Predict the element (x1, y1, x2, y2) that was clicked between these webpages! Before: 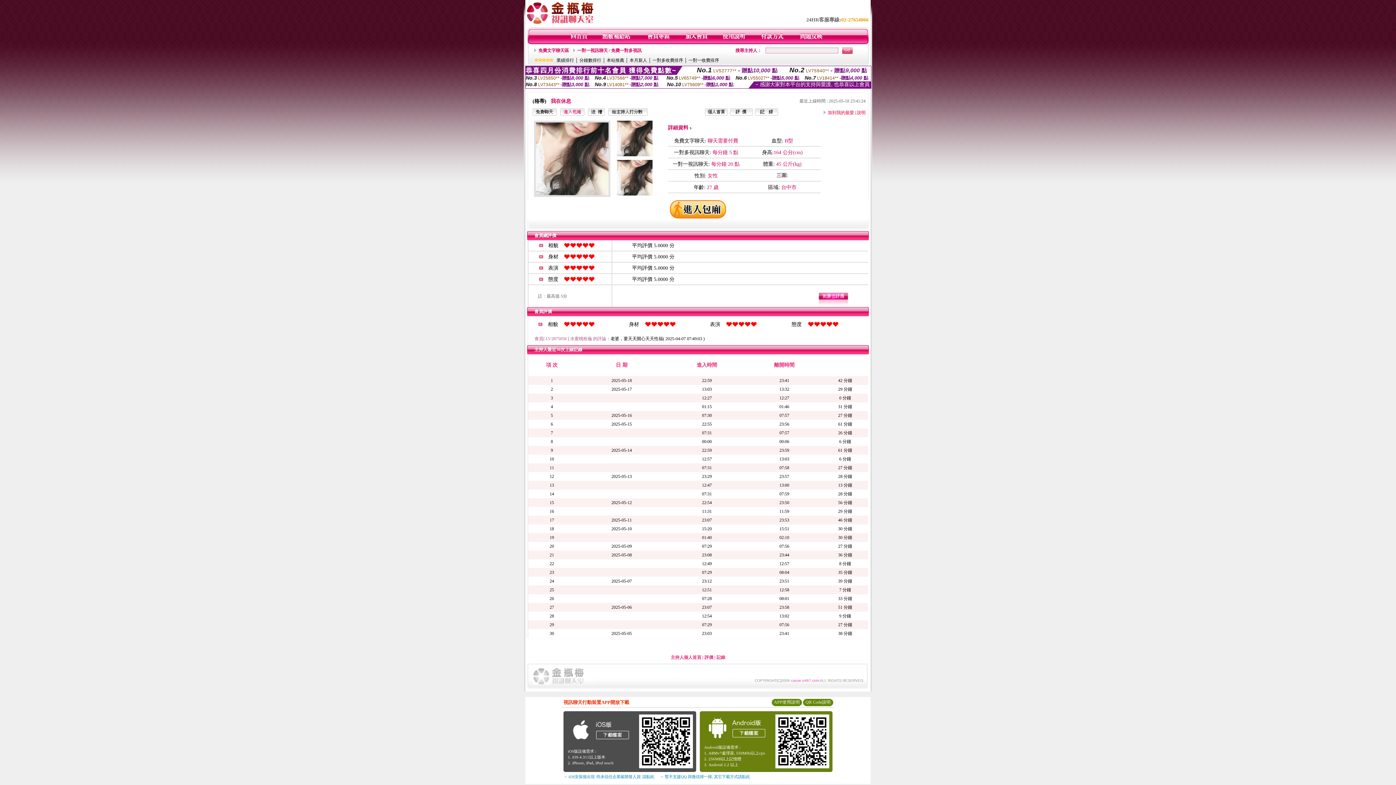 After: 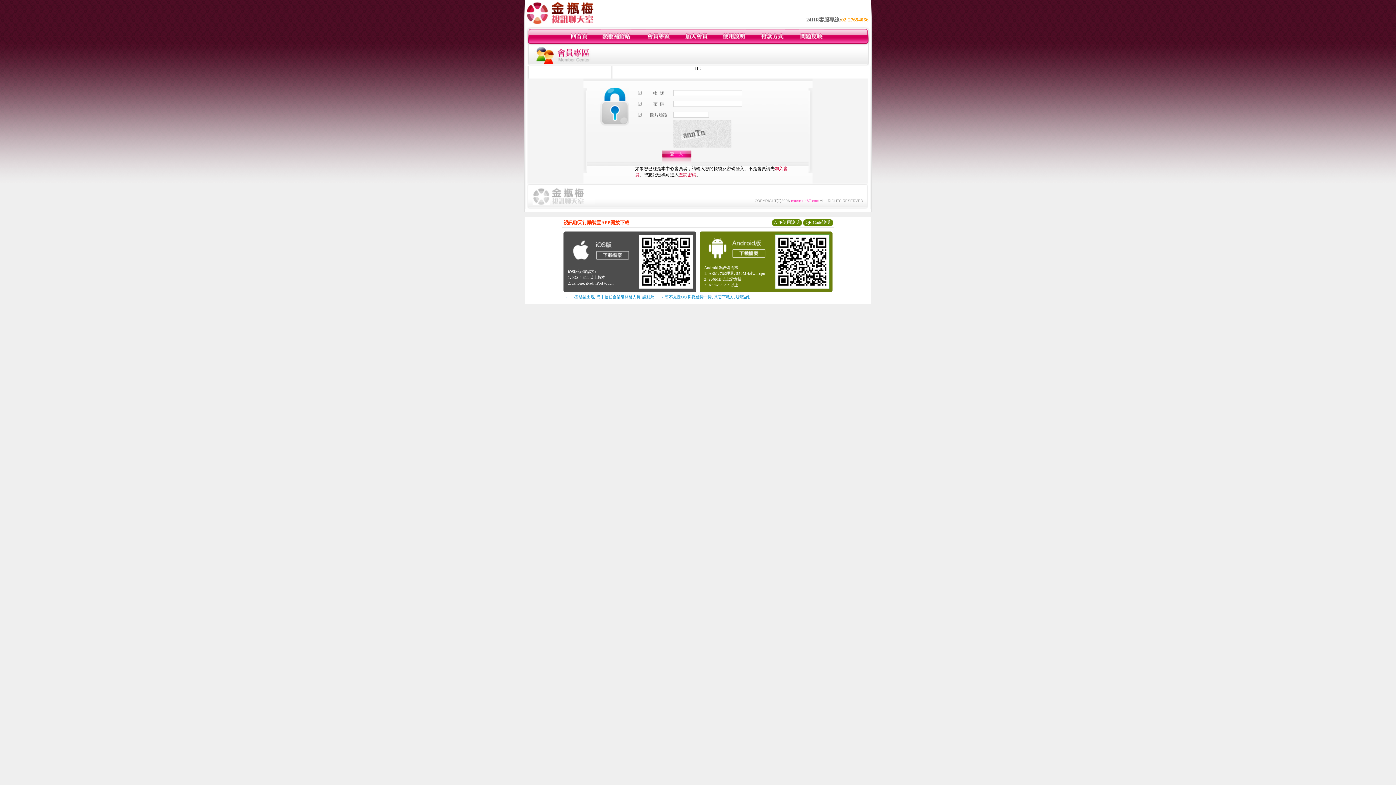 Action: bbox: (608, 111, 648, 116)